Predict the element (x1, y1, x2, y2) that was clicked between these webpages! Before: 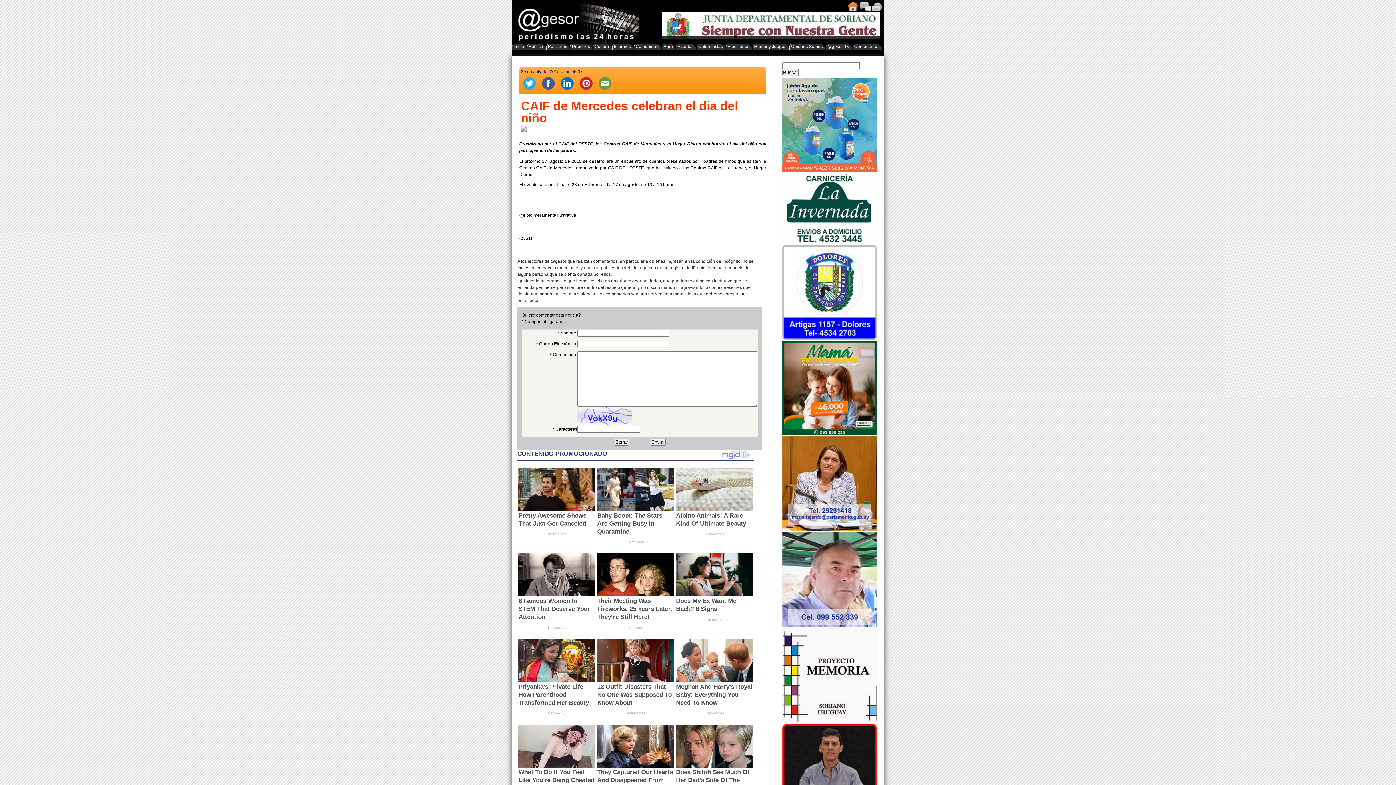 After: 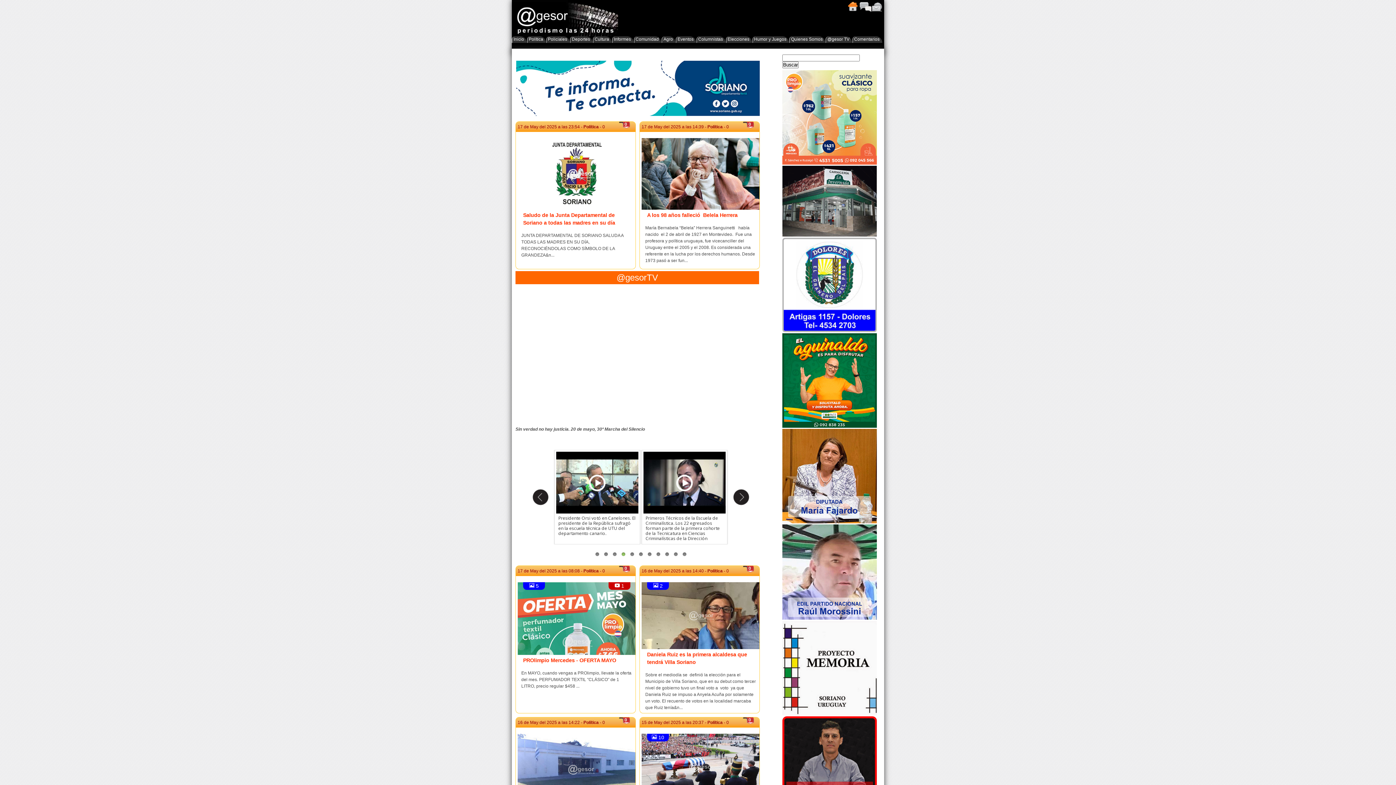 Action: bbox: (527, 43, 546, 50) label: Política